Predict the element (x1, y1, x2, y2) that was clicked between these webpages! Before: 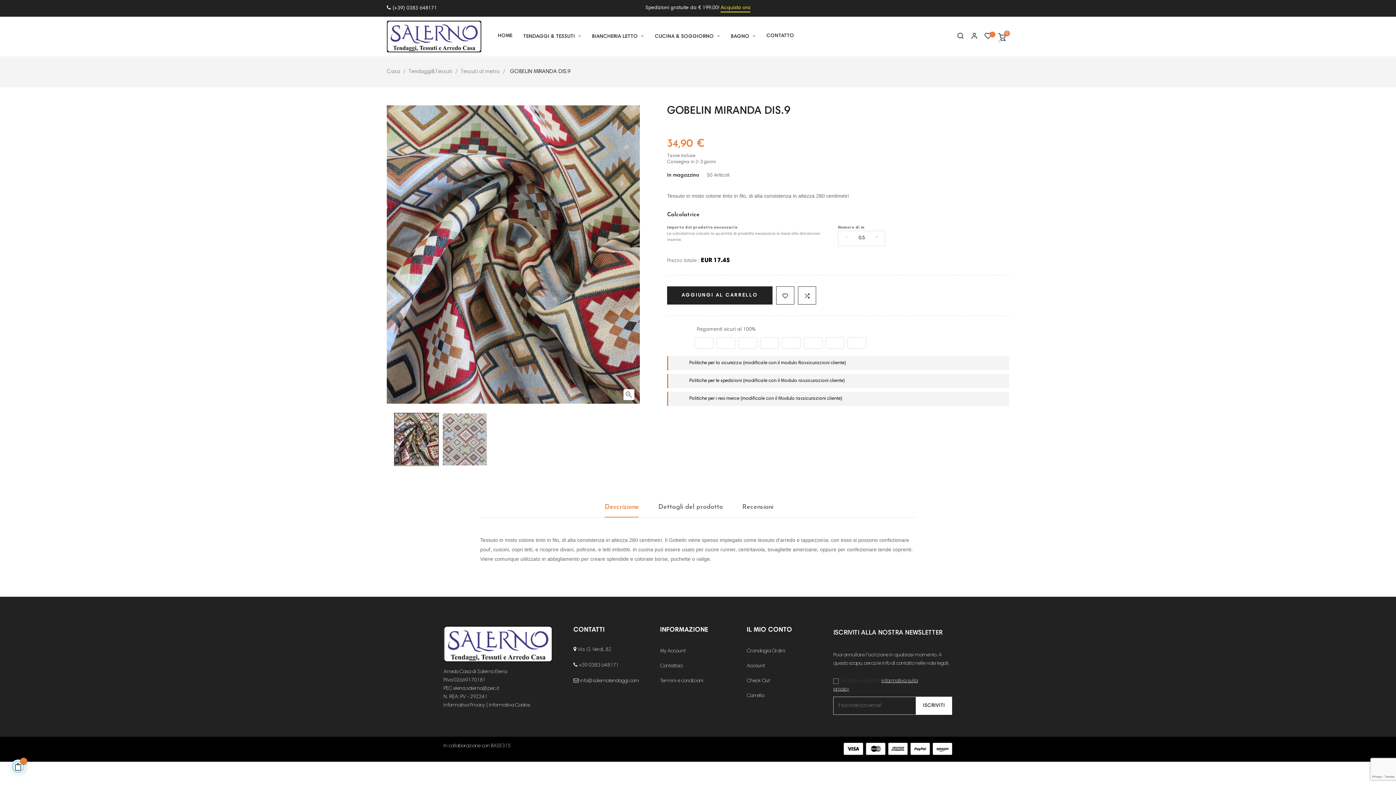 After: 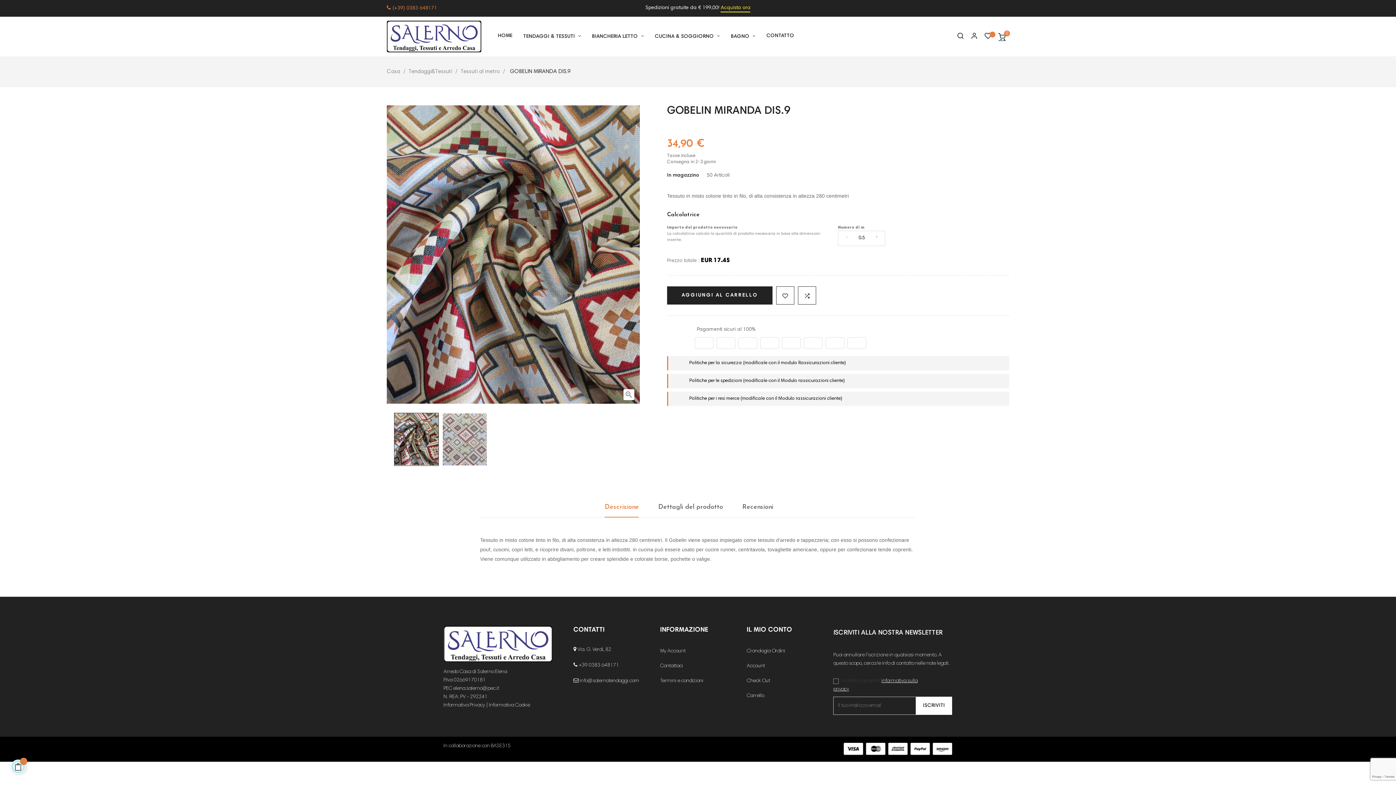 Action: label: (+39) 0383 648171 bbox: (386, 5, 437, 10)